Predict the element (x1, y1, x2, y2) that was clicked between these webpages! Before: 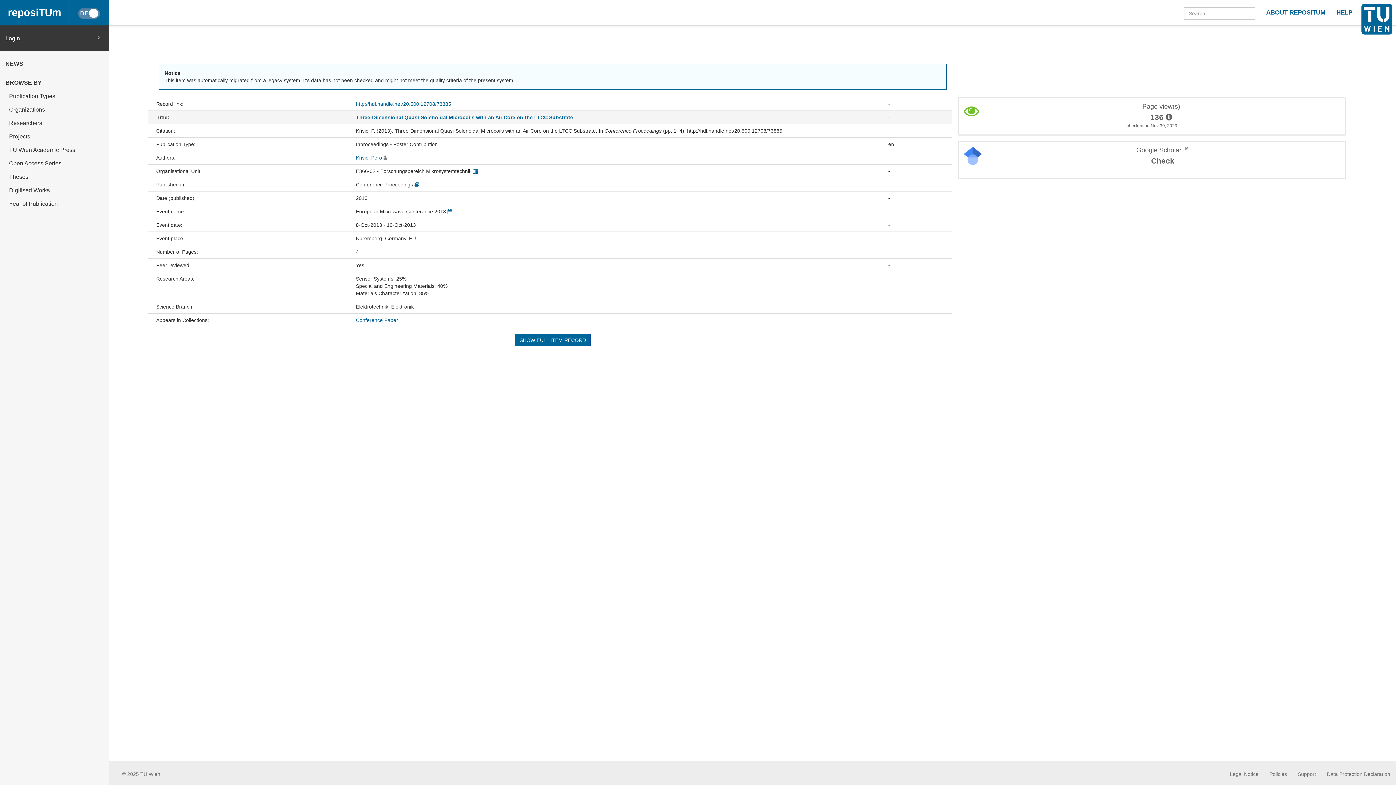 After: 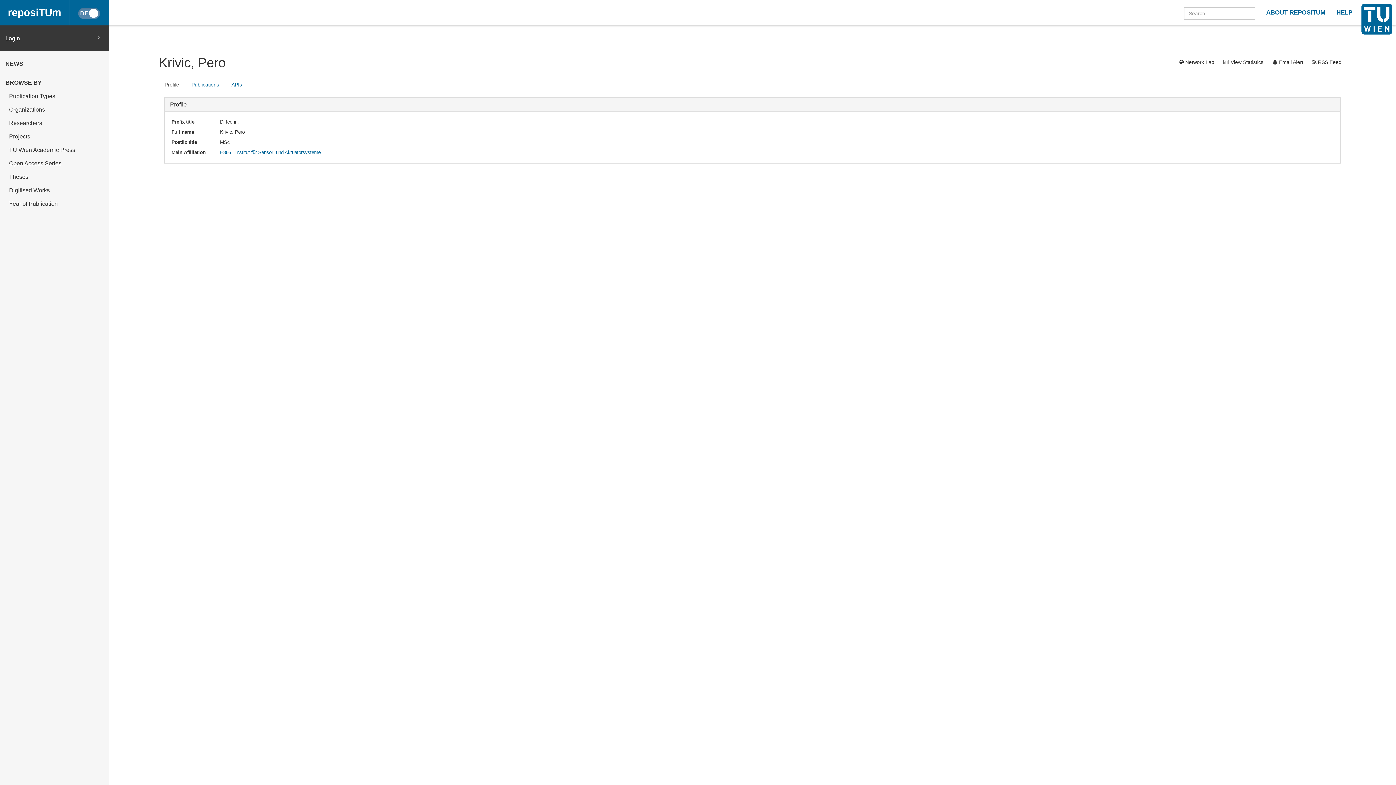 Action: bbox: (383, 154, 387, 160)